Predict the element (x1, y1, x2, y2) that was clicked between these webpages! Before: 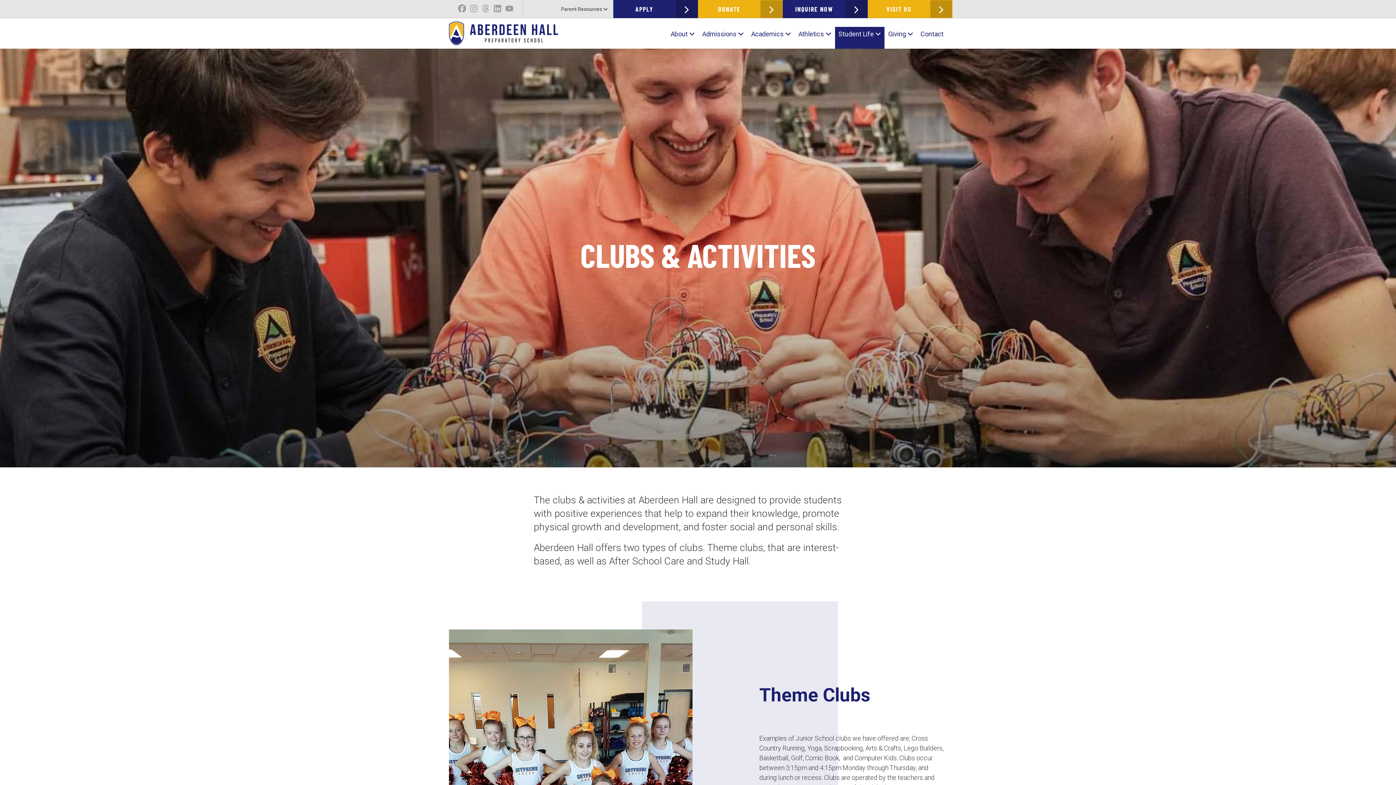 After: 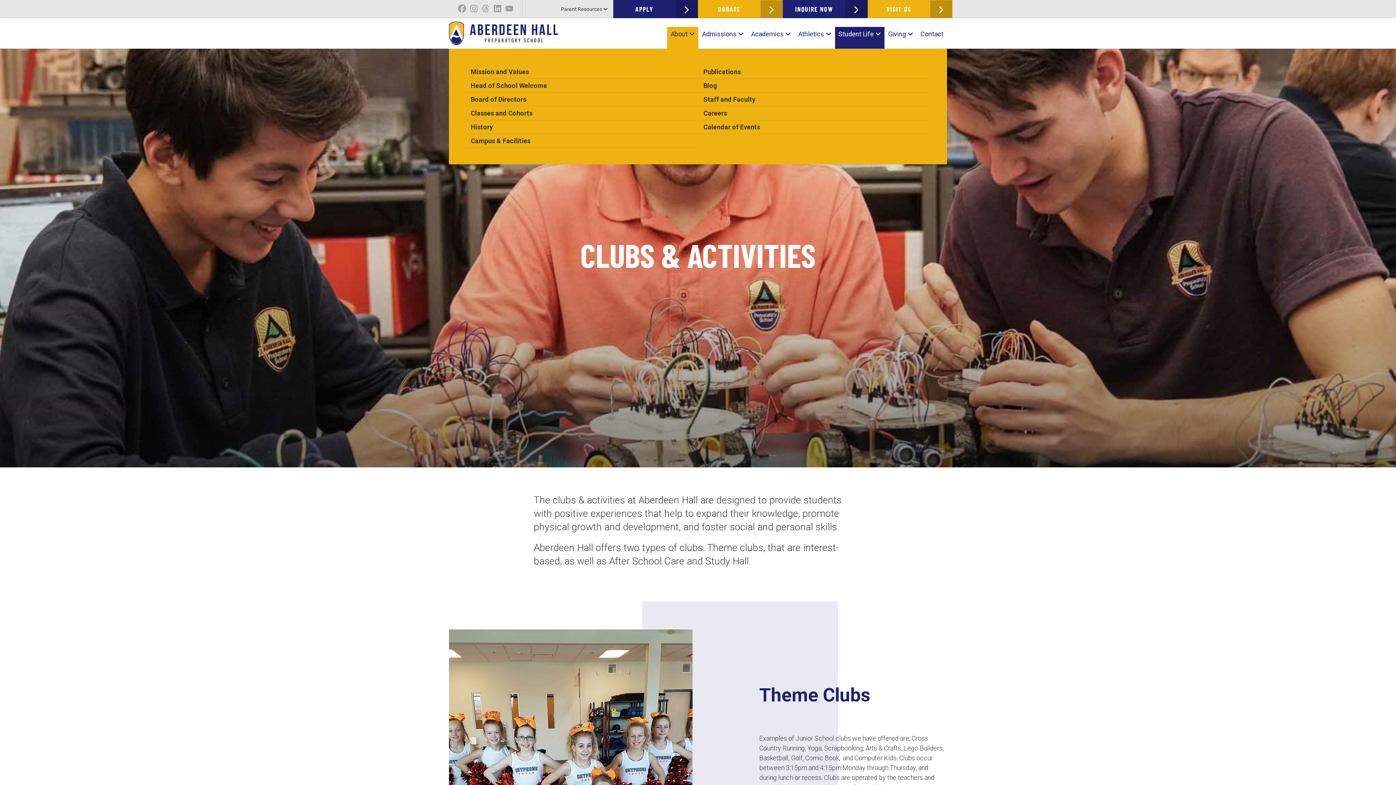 Action: bbox: (667, 26, 698, 48) label: About 